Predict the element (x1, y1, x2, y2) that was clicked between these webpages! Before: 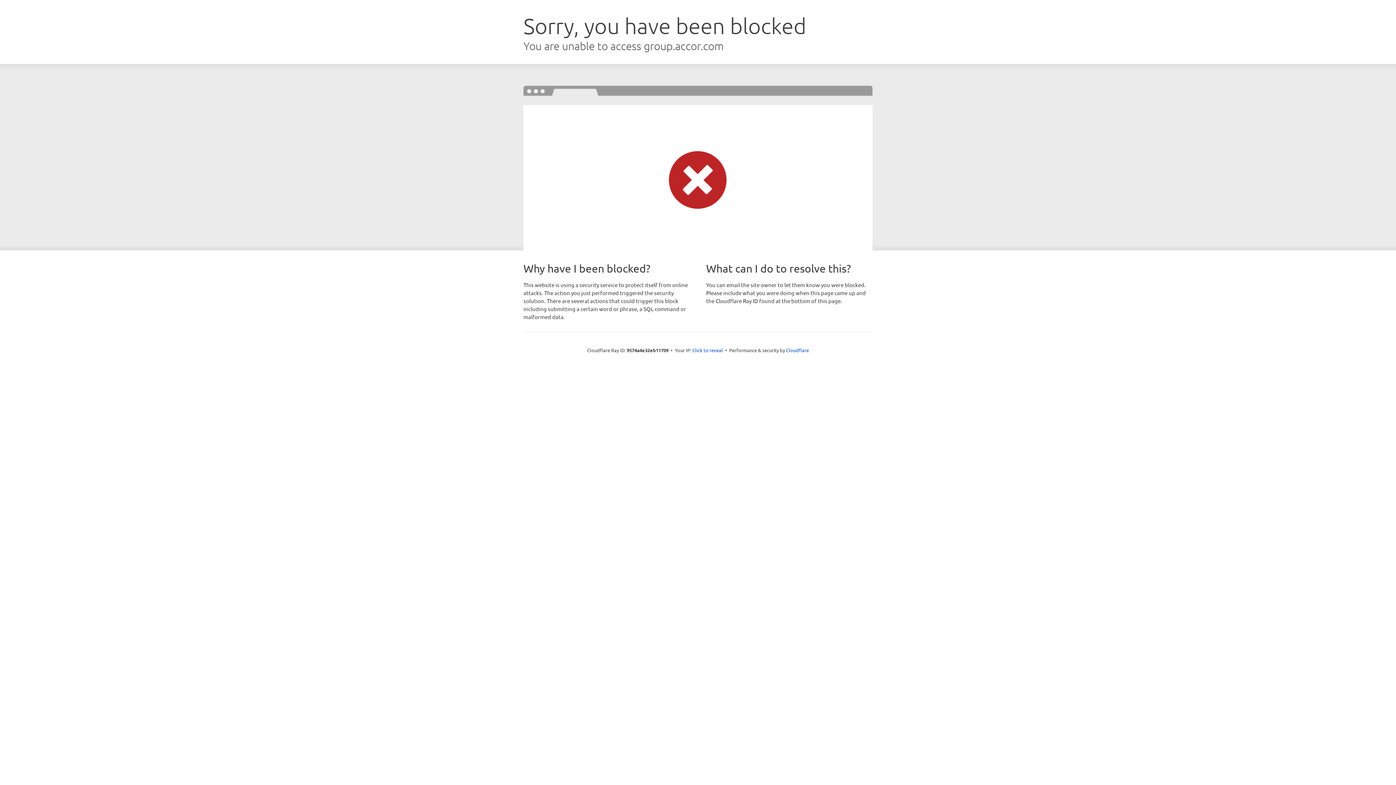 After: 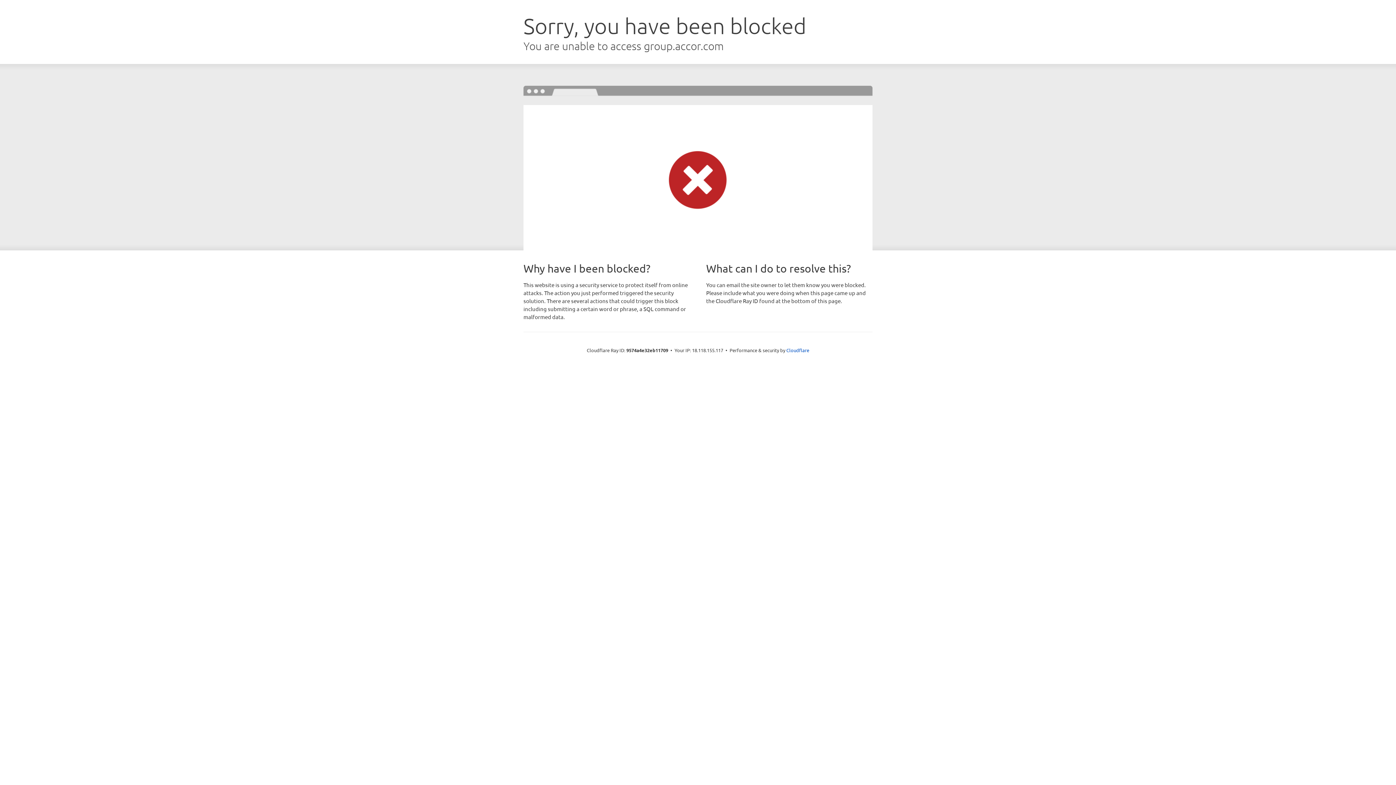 Action: label: Click to reveal bbox: (692, 346, 723, 353)